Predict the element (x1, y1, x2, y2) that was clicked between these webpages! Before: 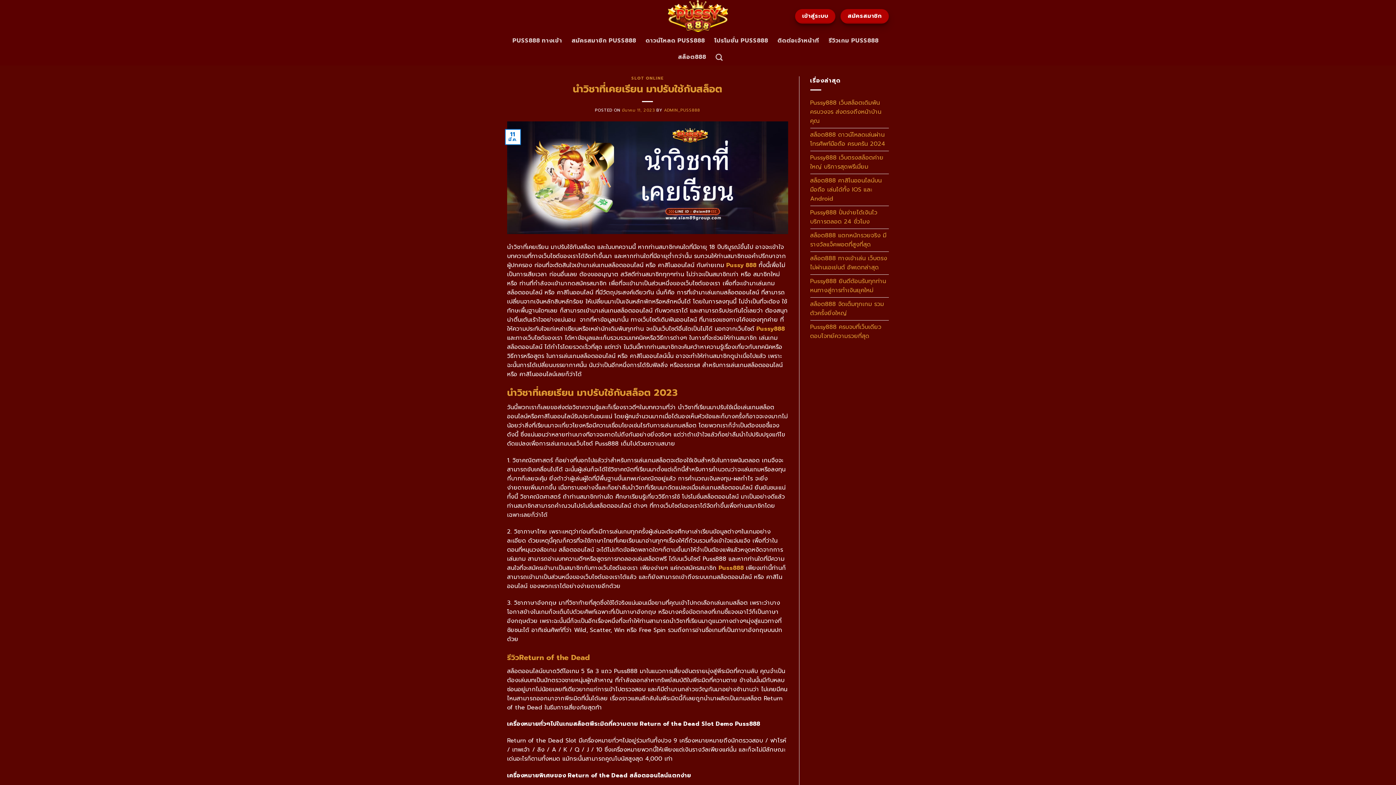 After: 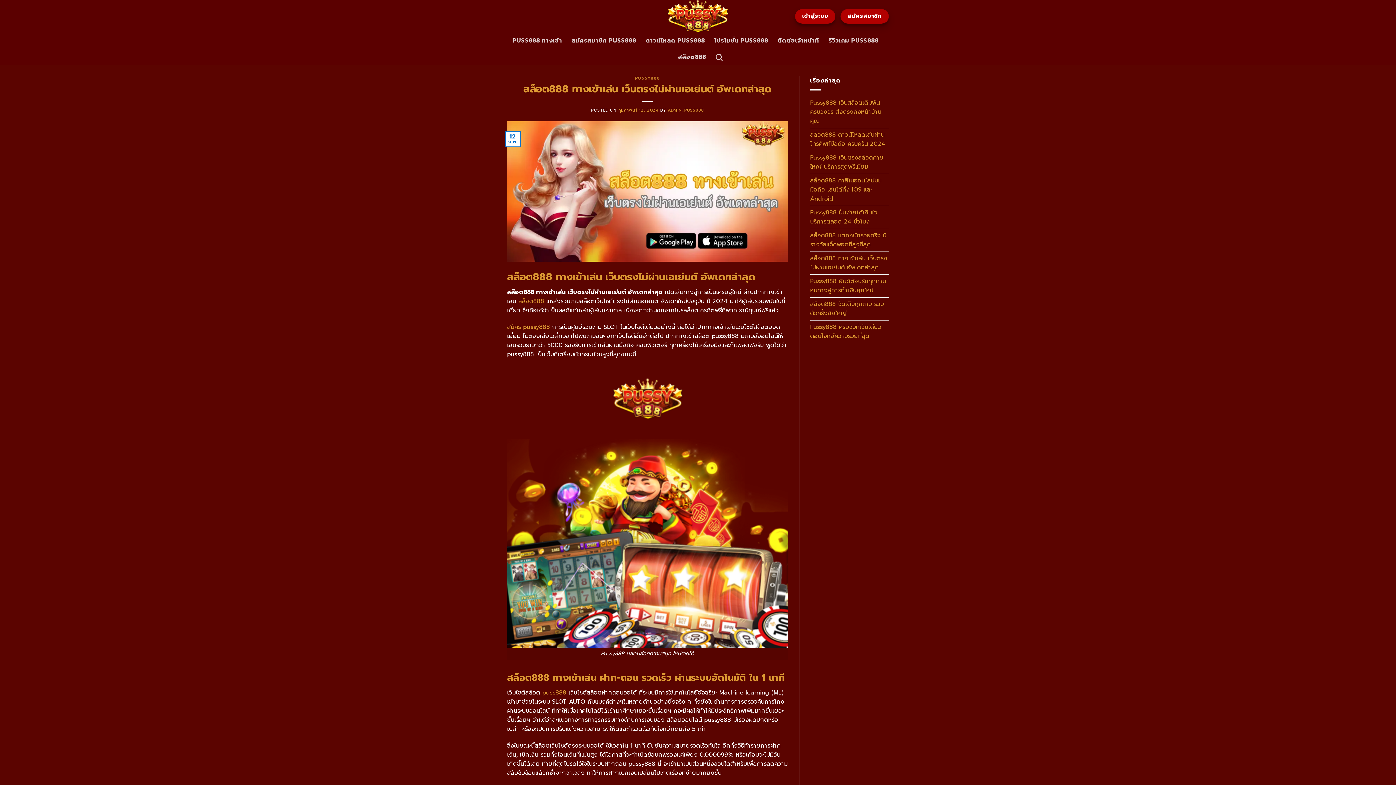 Action: bbox: (810, 251, 889, 274) label: สล็อต888 ทางเข้าเล่น เว็บตรงไม่ผ่านเอเย่นต์ อัพเดทล่าสุด